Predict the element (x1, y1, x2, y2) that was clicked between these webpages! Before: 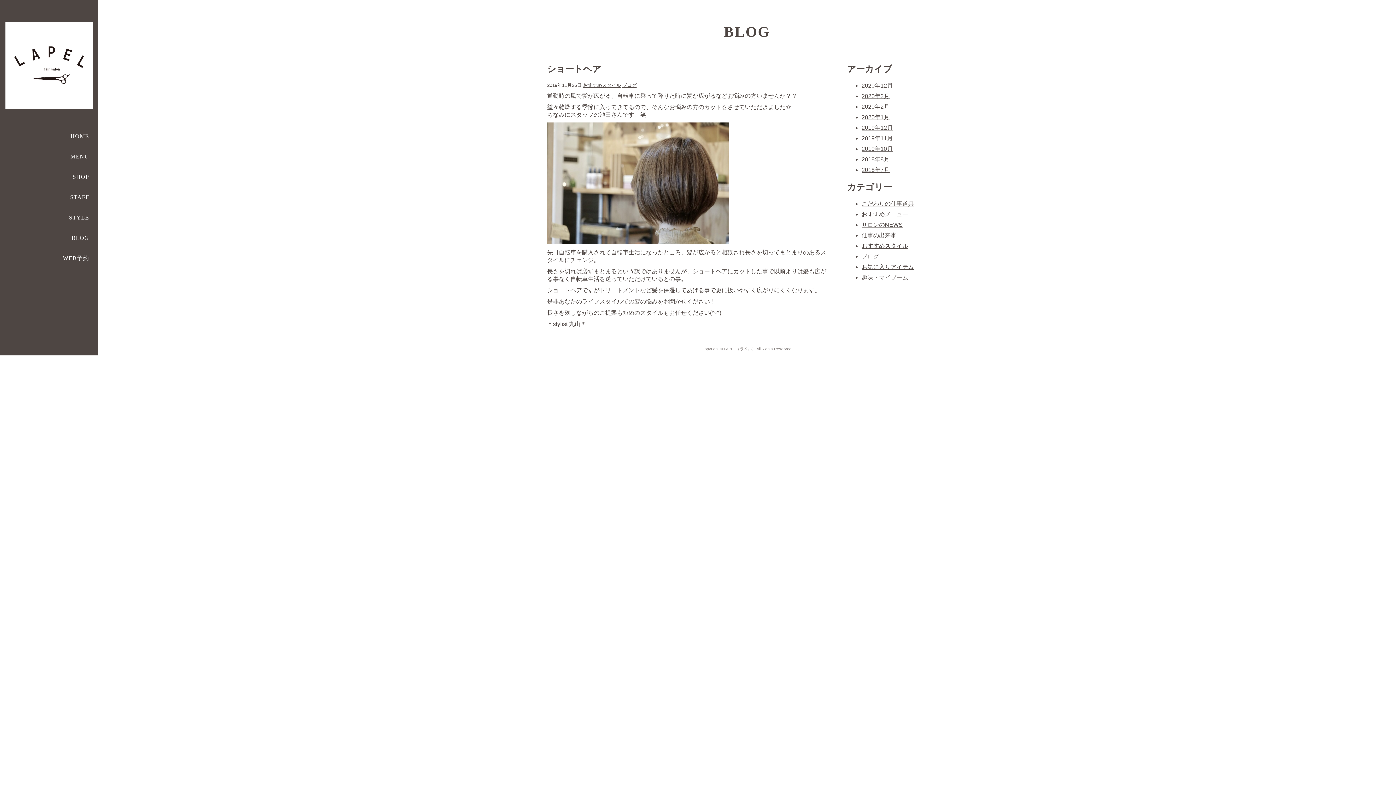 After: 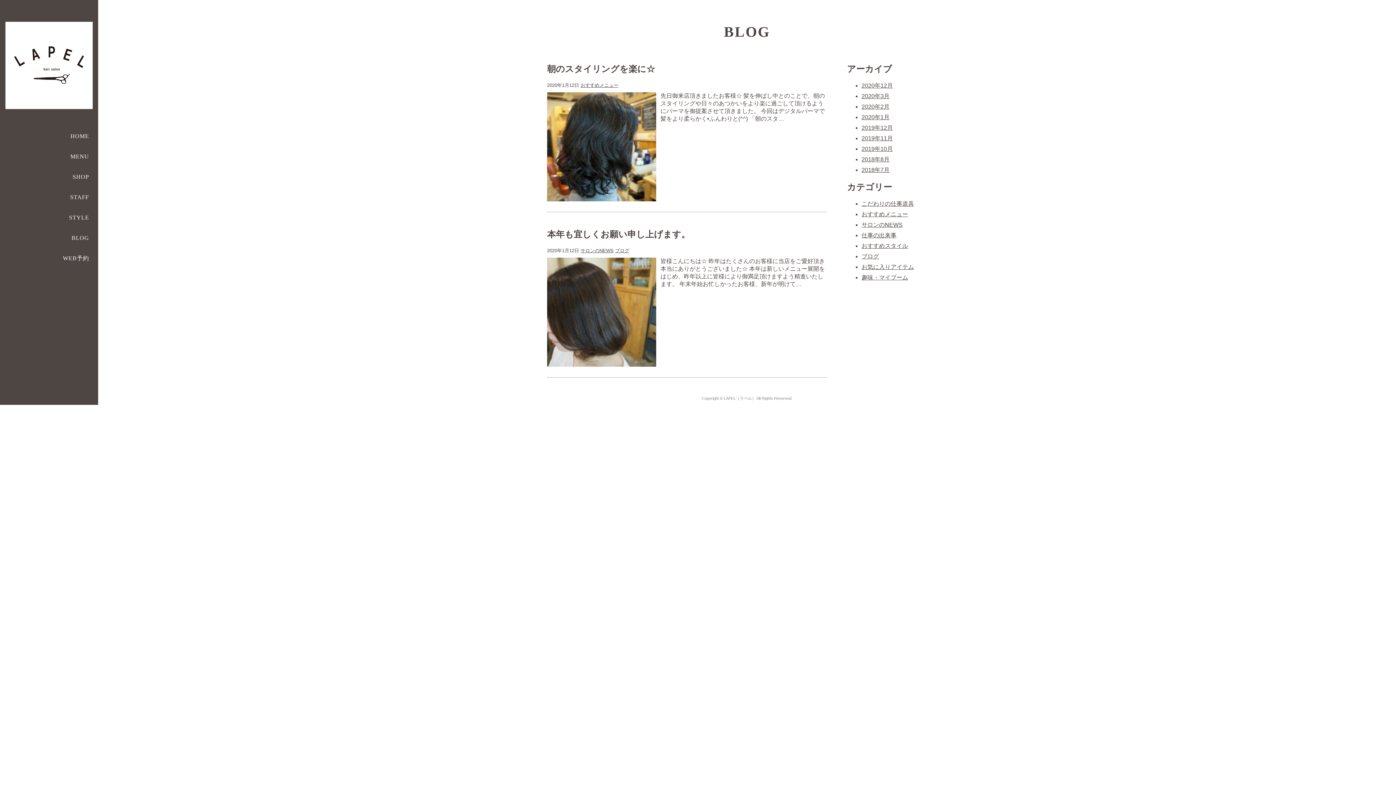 Action: bbox: (861, 114, 889, 120) label: 2020年1月